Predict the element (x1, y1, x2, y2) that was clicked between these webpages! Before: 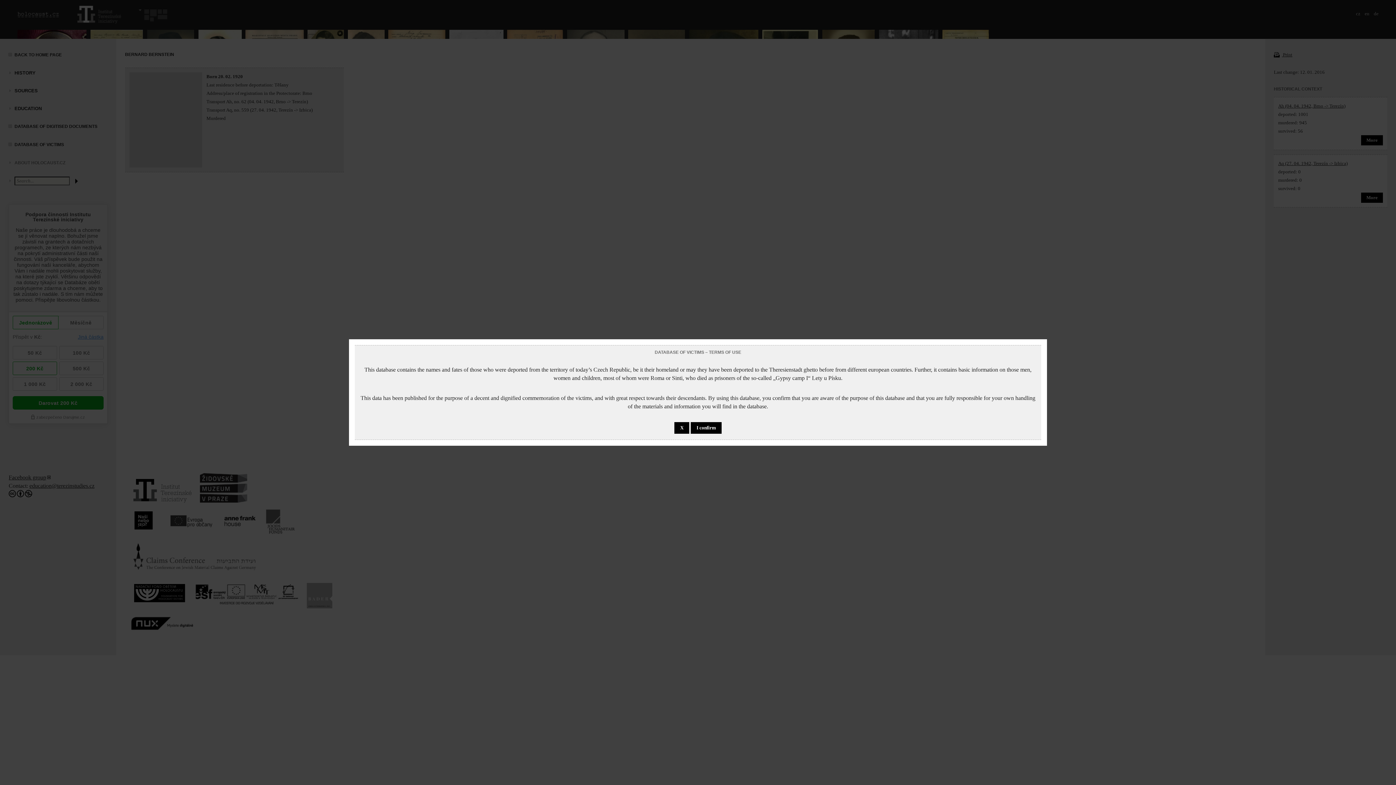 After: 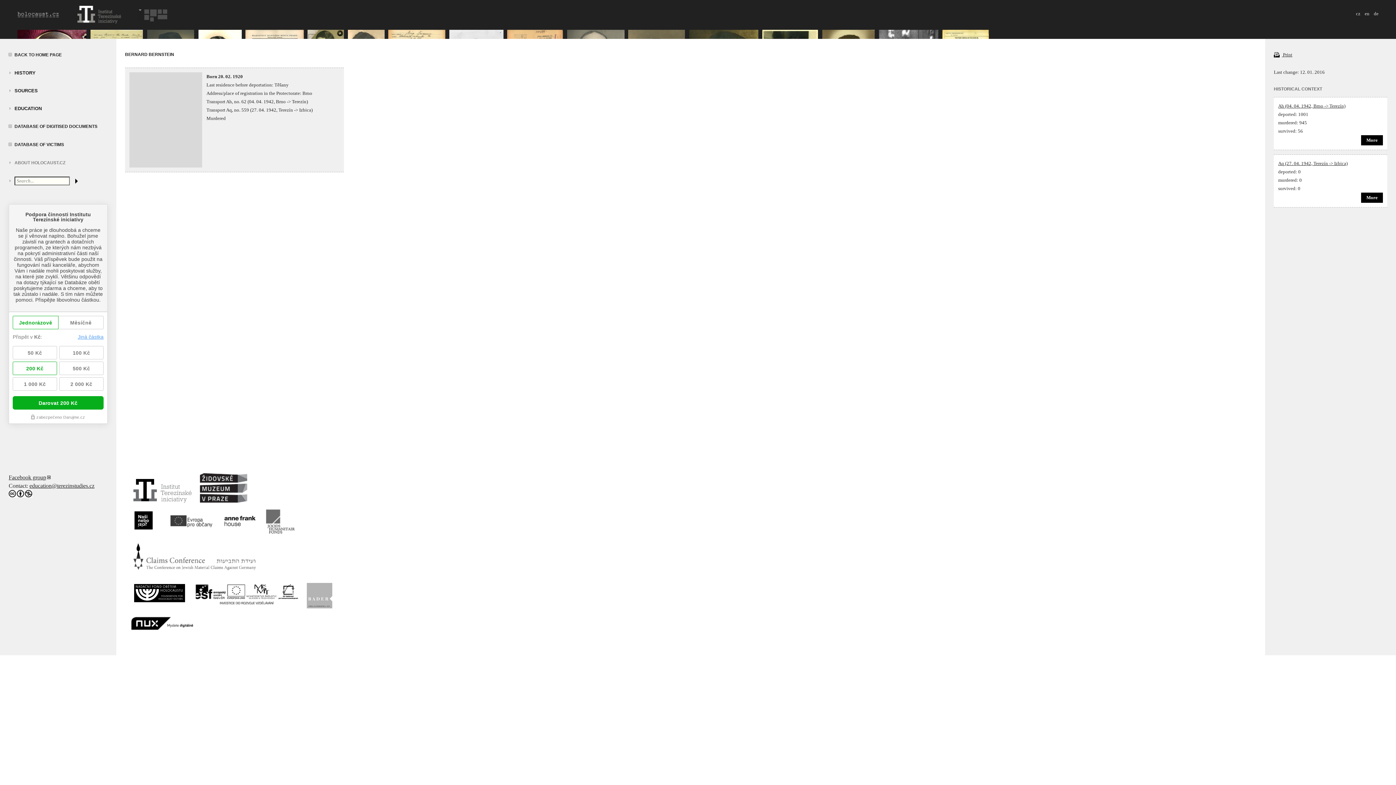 Action: label: I confirm bbox: (690, 422, 721, 434)